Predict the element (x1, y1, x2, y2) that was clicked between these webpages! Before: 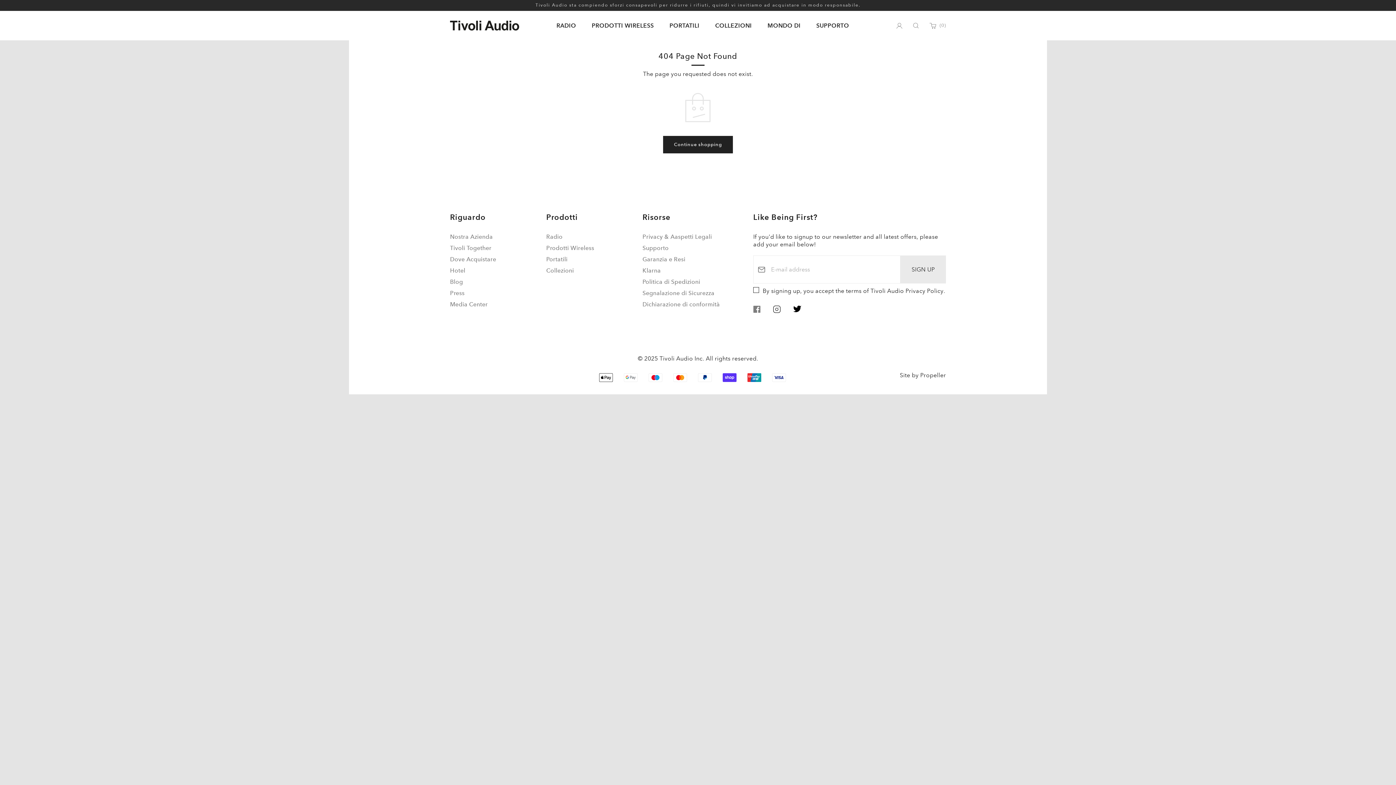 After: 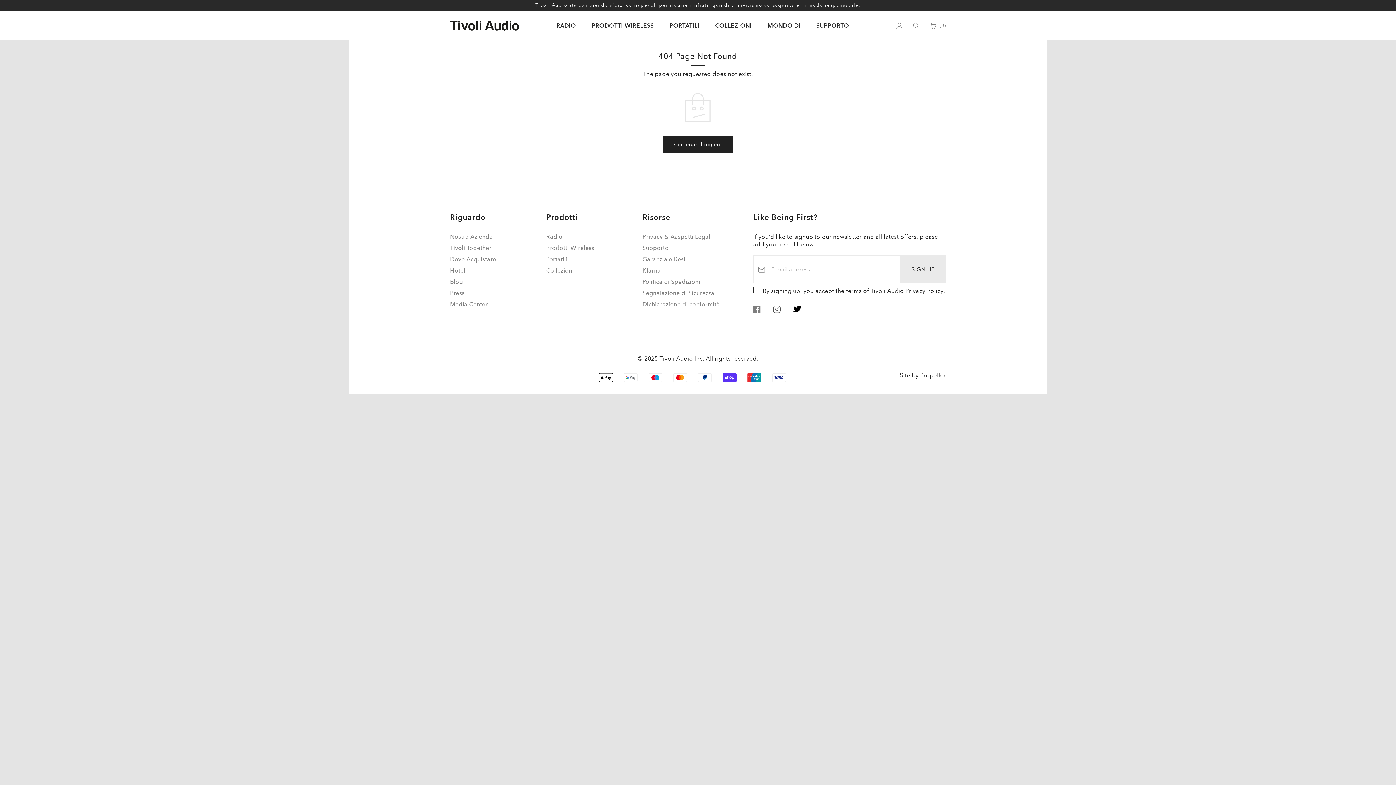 Action: bbox: (773, 305, 780, 314)